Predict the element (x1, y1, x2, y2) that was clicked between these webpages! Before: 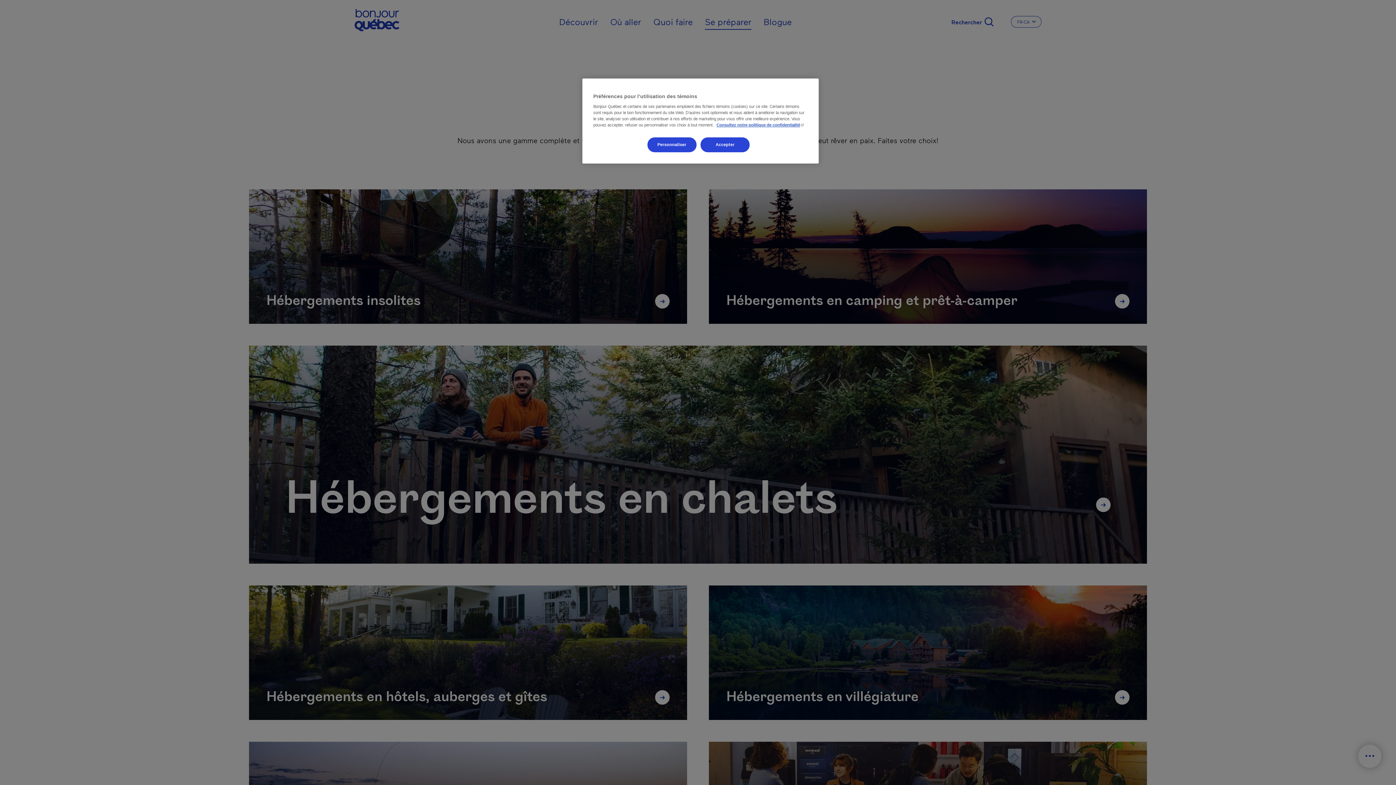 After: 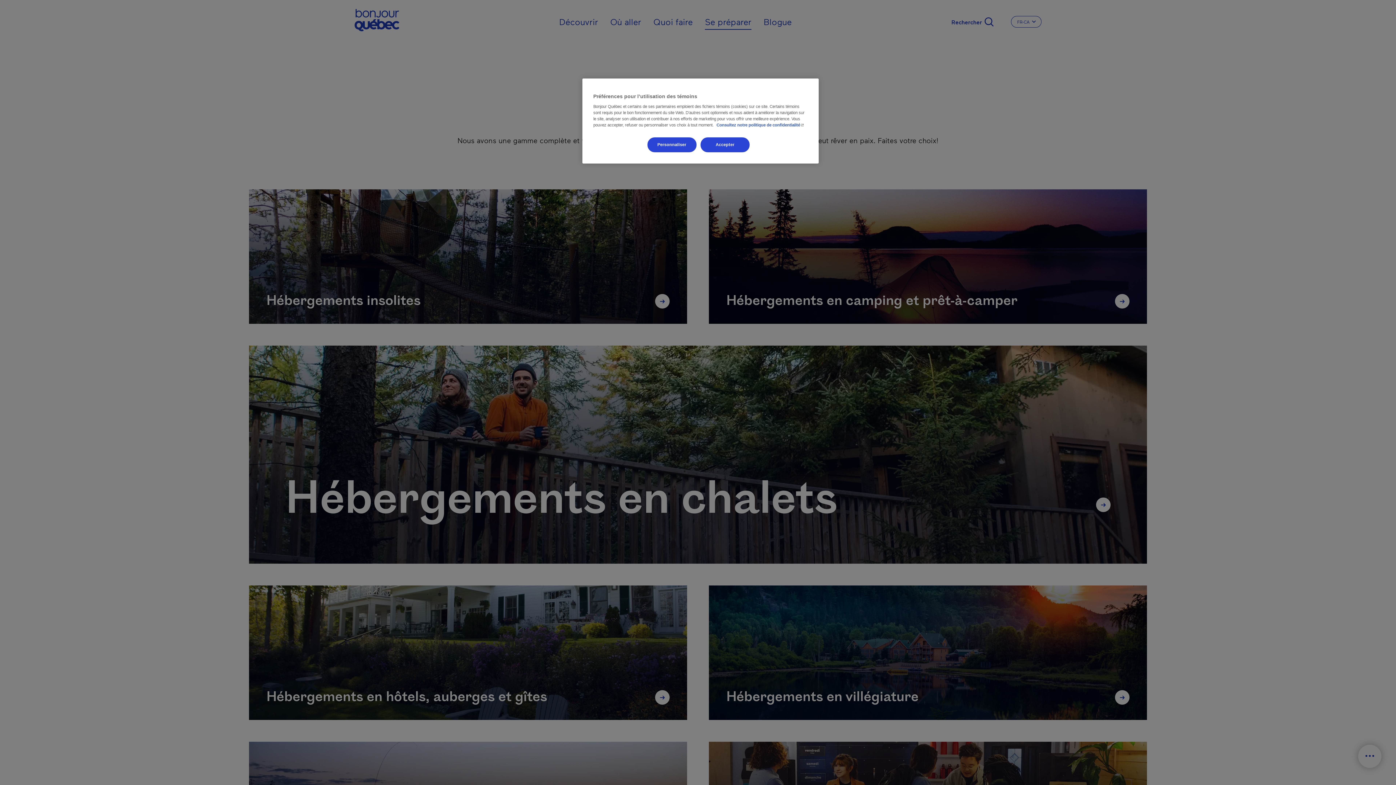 Action: label: Consultez notre politique de confidentialité, ouvre dans un nouvel onglet bbox: (716, 122, 805, 127)